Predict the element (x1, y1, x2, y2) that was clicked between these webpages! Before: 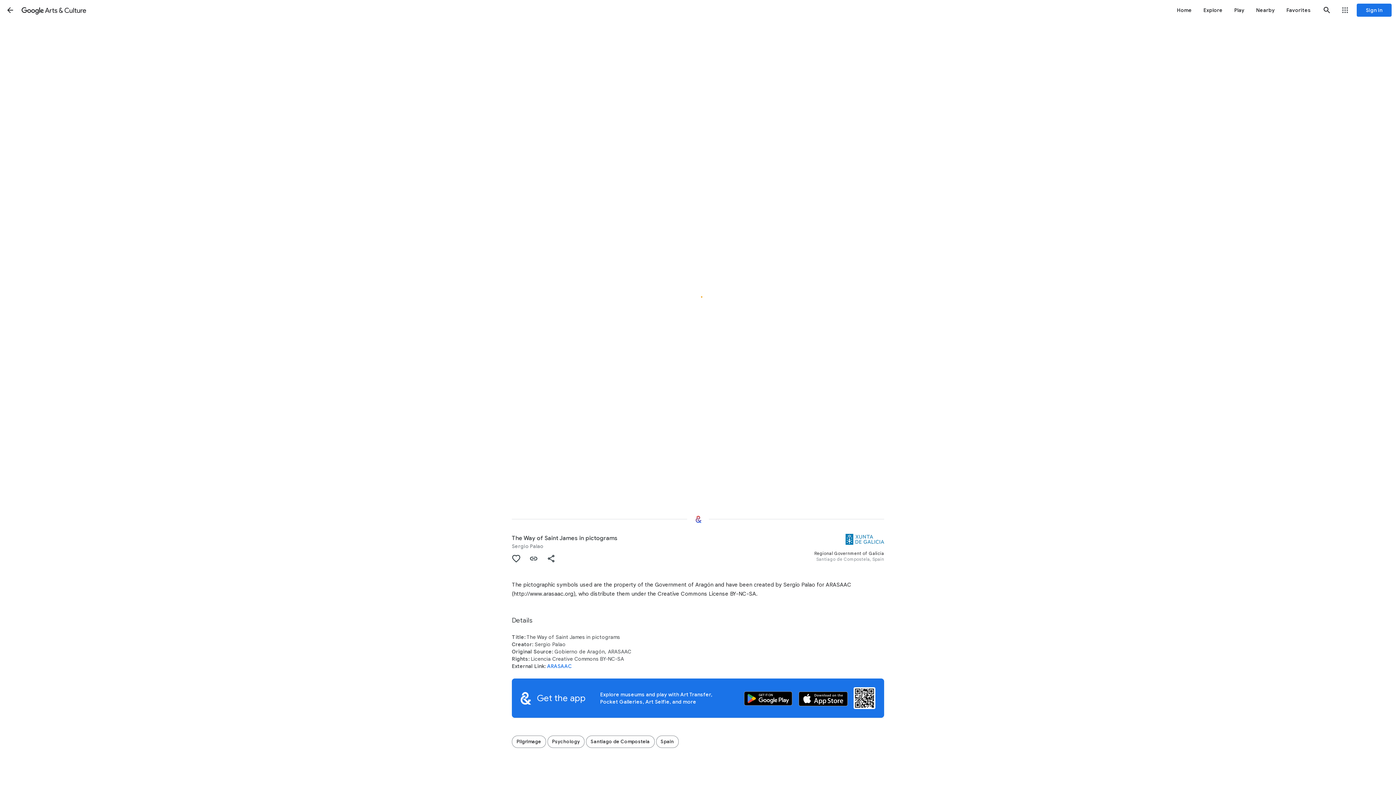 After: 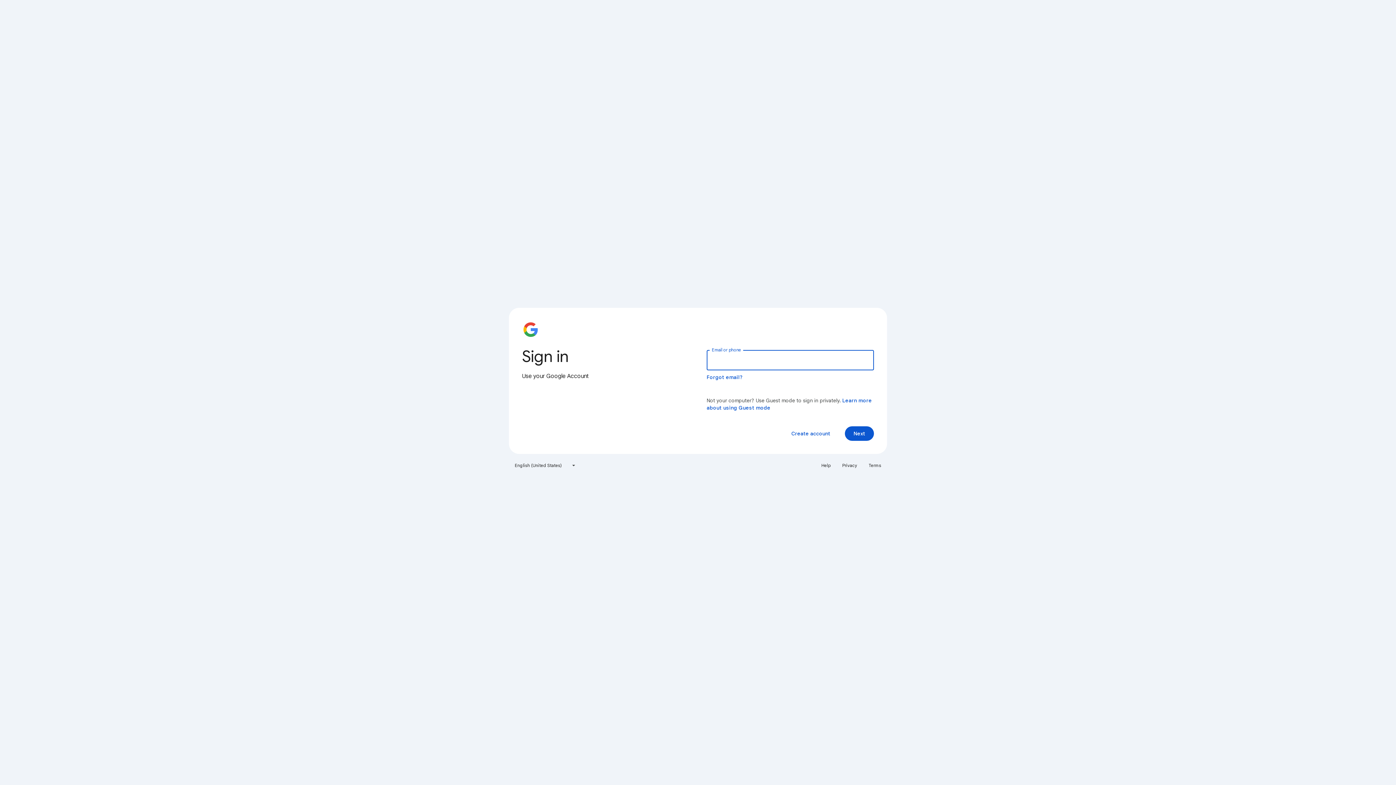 Action: bbox: (1281, 0, 1317, 20) label: Favorites